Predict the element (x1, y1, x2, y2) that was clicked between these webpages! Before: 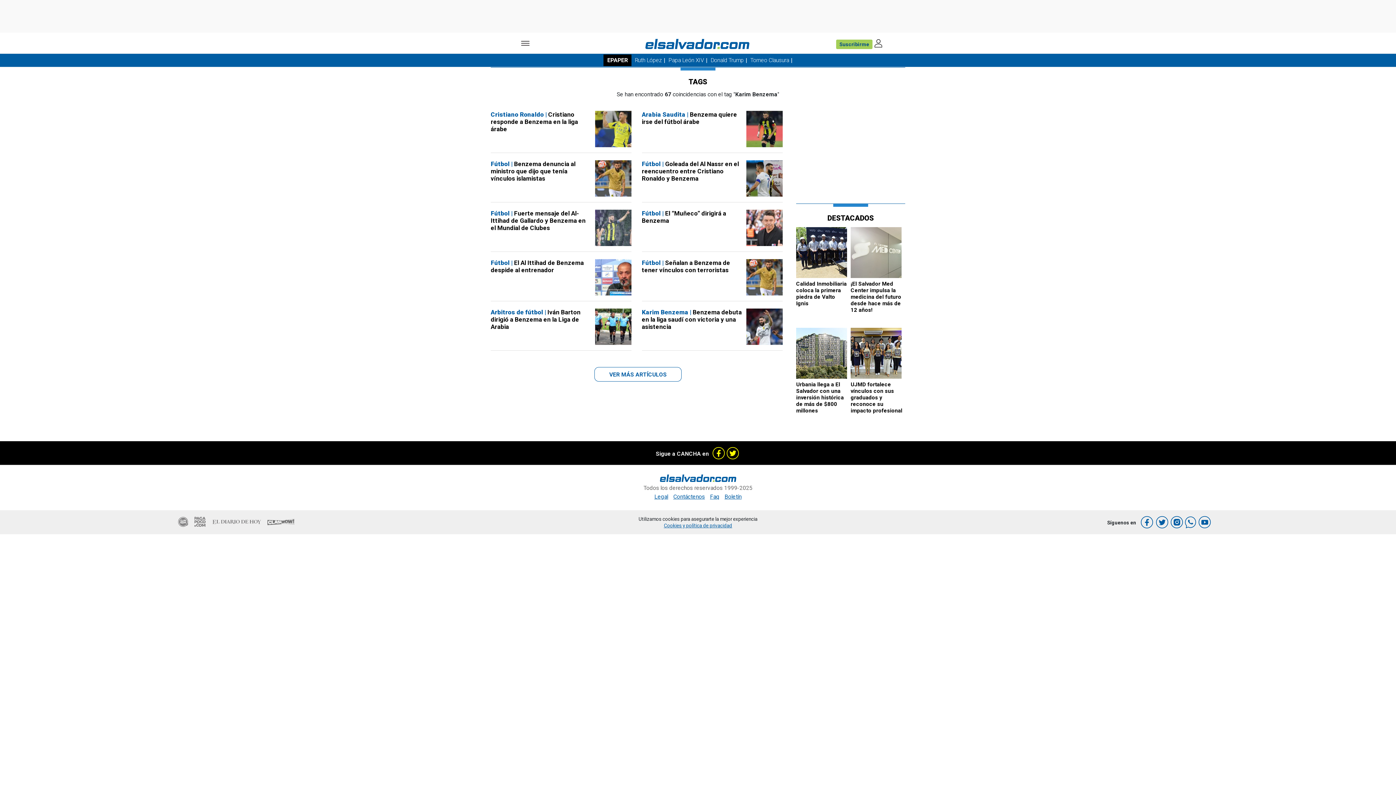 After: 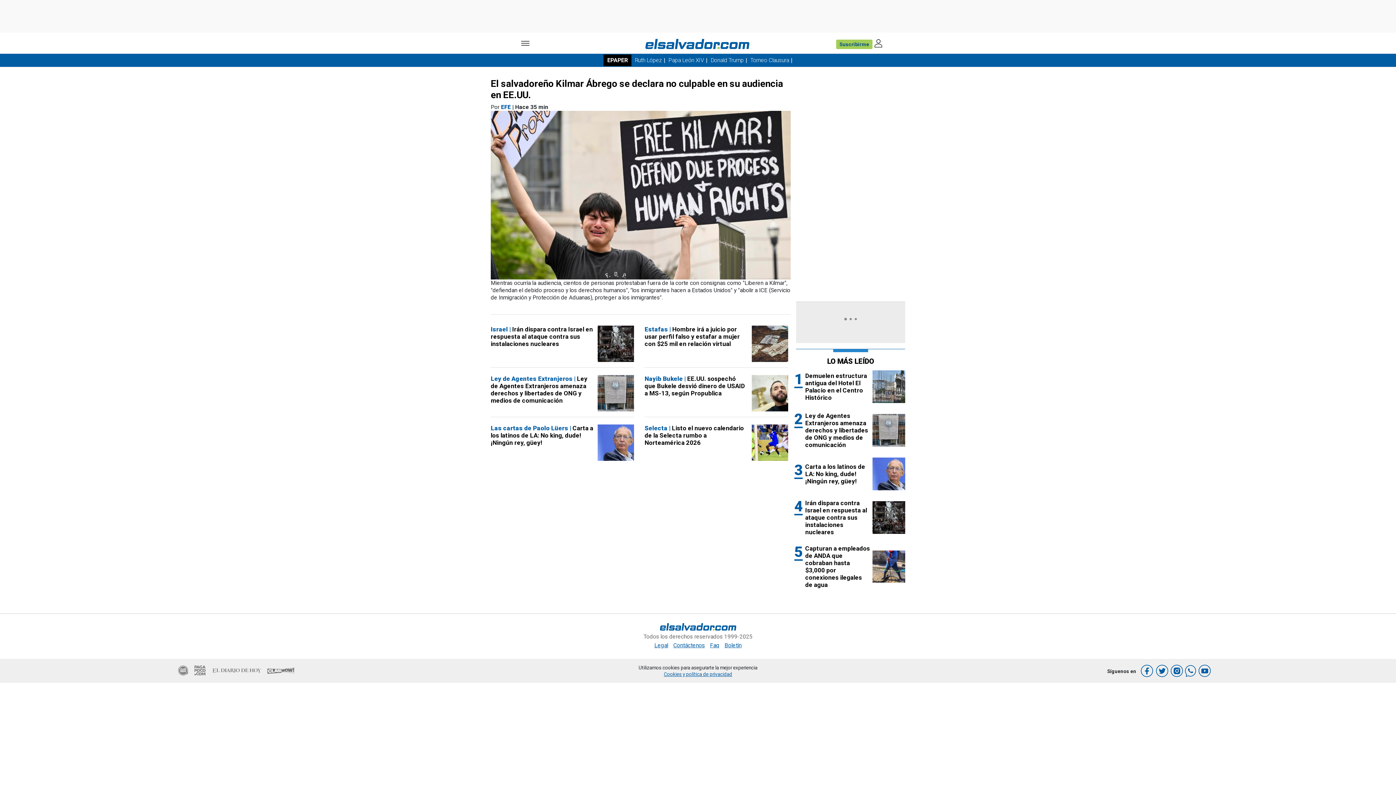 Action: label: ElSalvador.com Inicio bbox: (660, 474, 736, 482)